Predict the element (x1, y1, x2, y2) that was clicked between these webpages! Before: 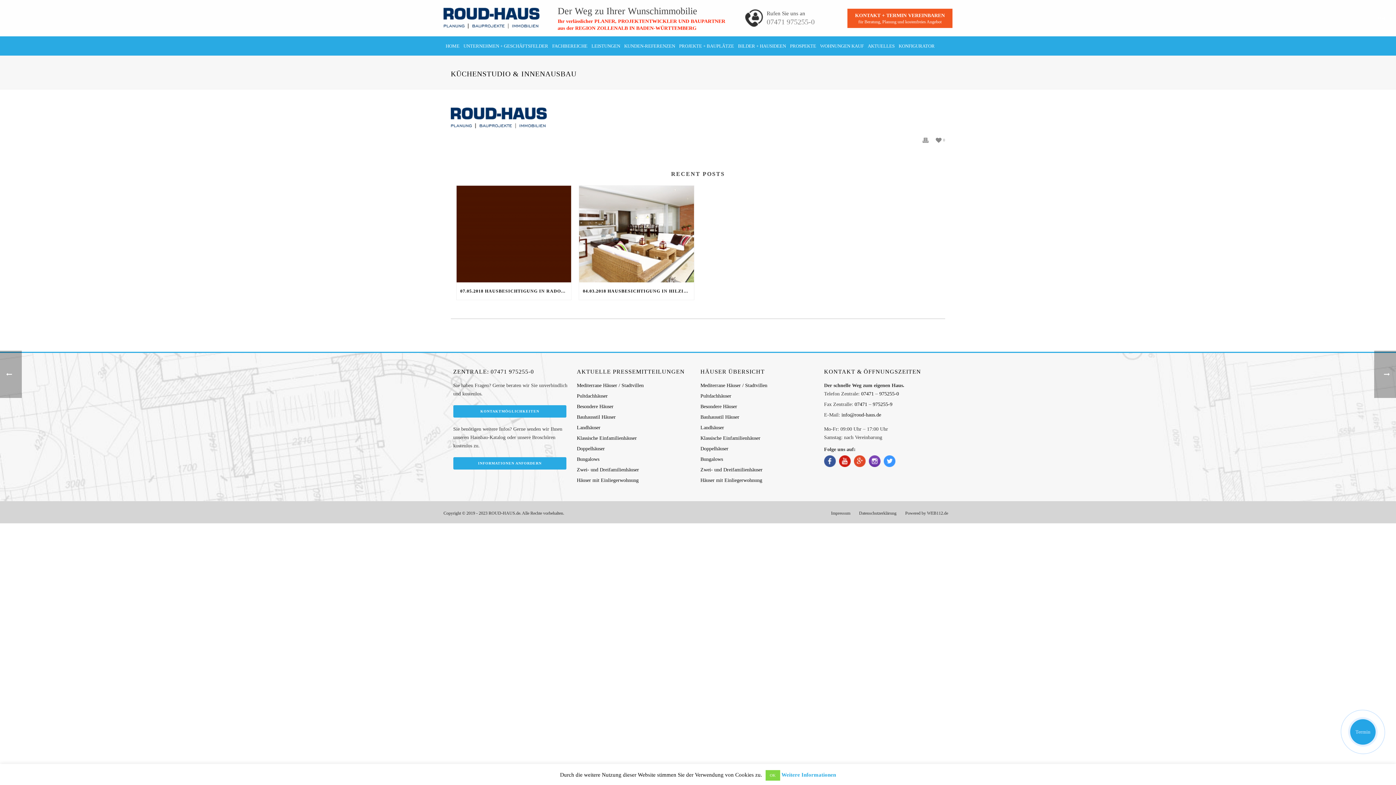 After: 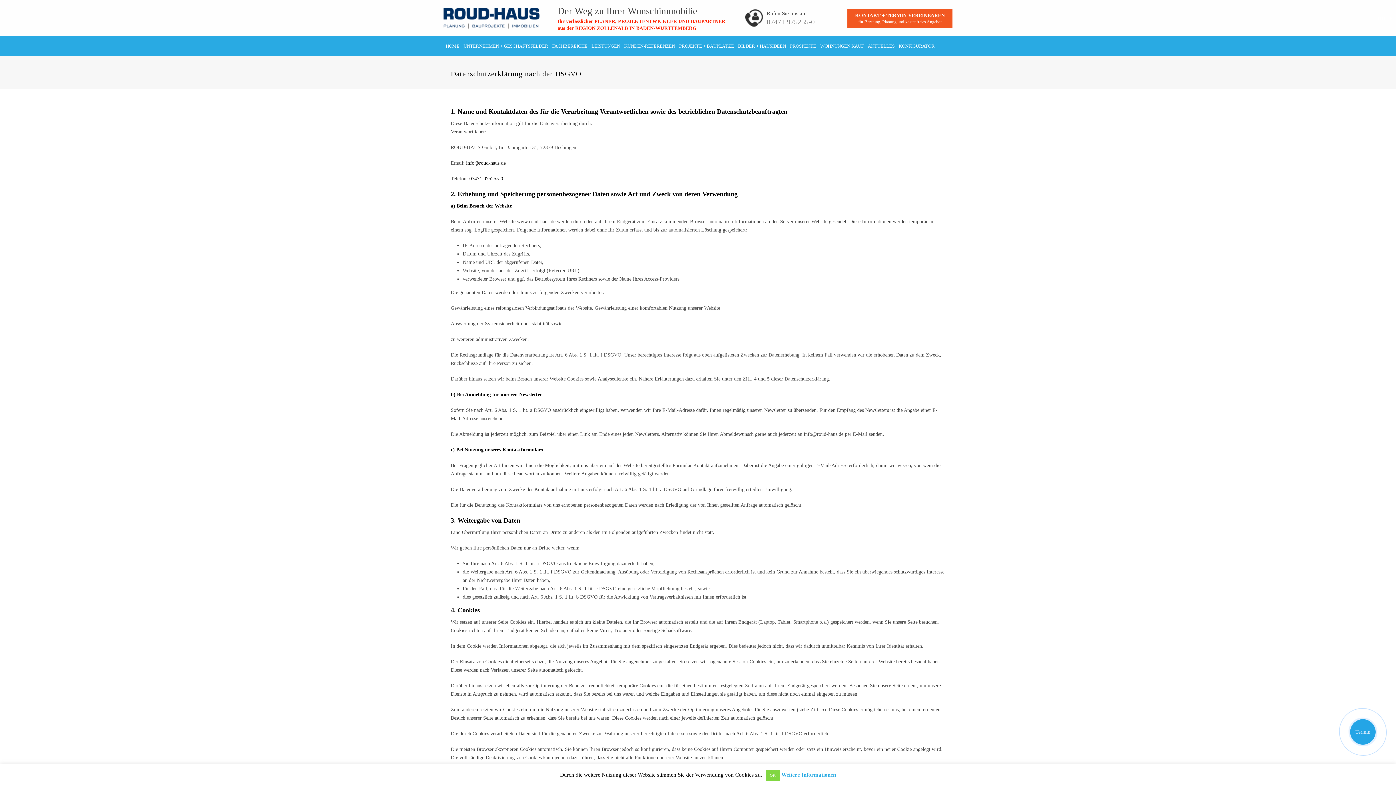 Action: bbox: (859, 510, 896, 516) label: Datenschutzerklärung